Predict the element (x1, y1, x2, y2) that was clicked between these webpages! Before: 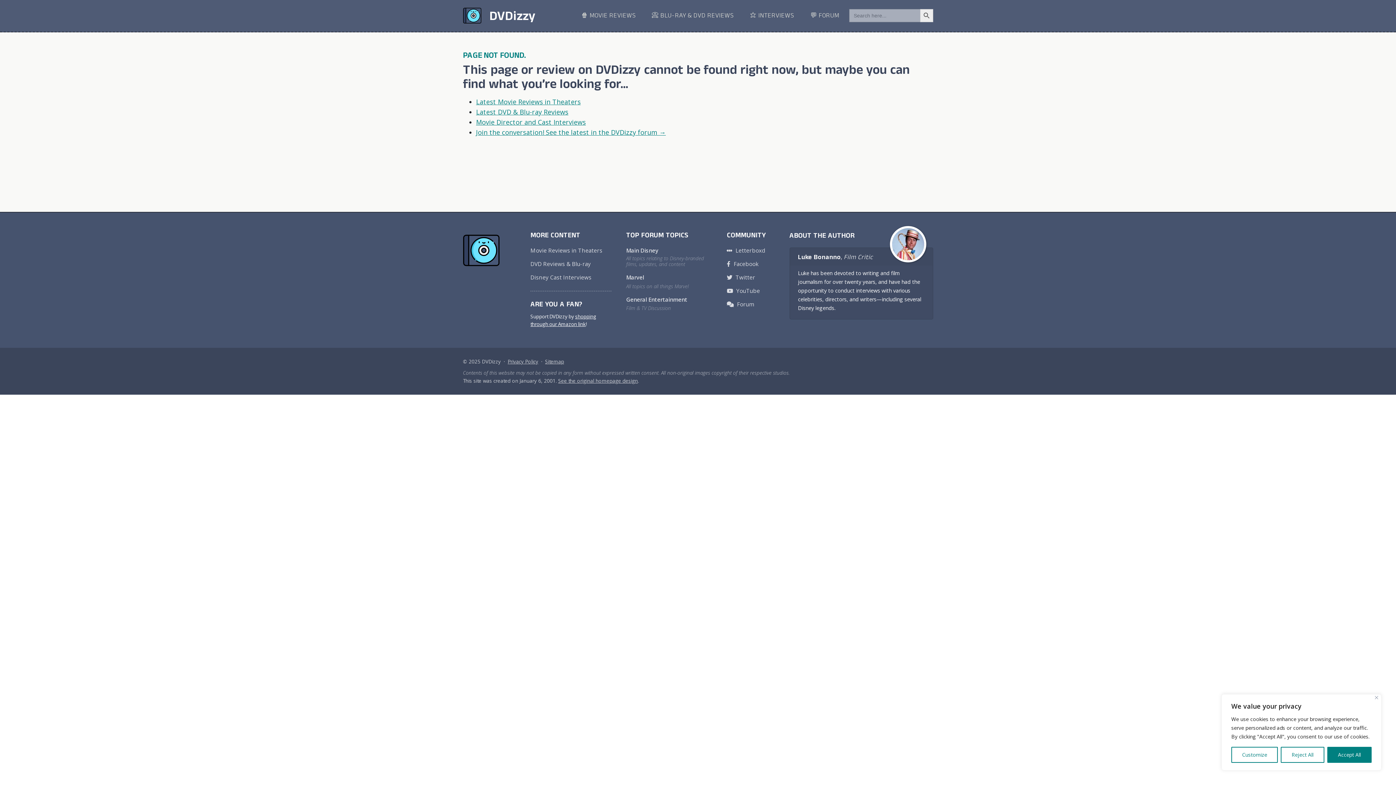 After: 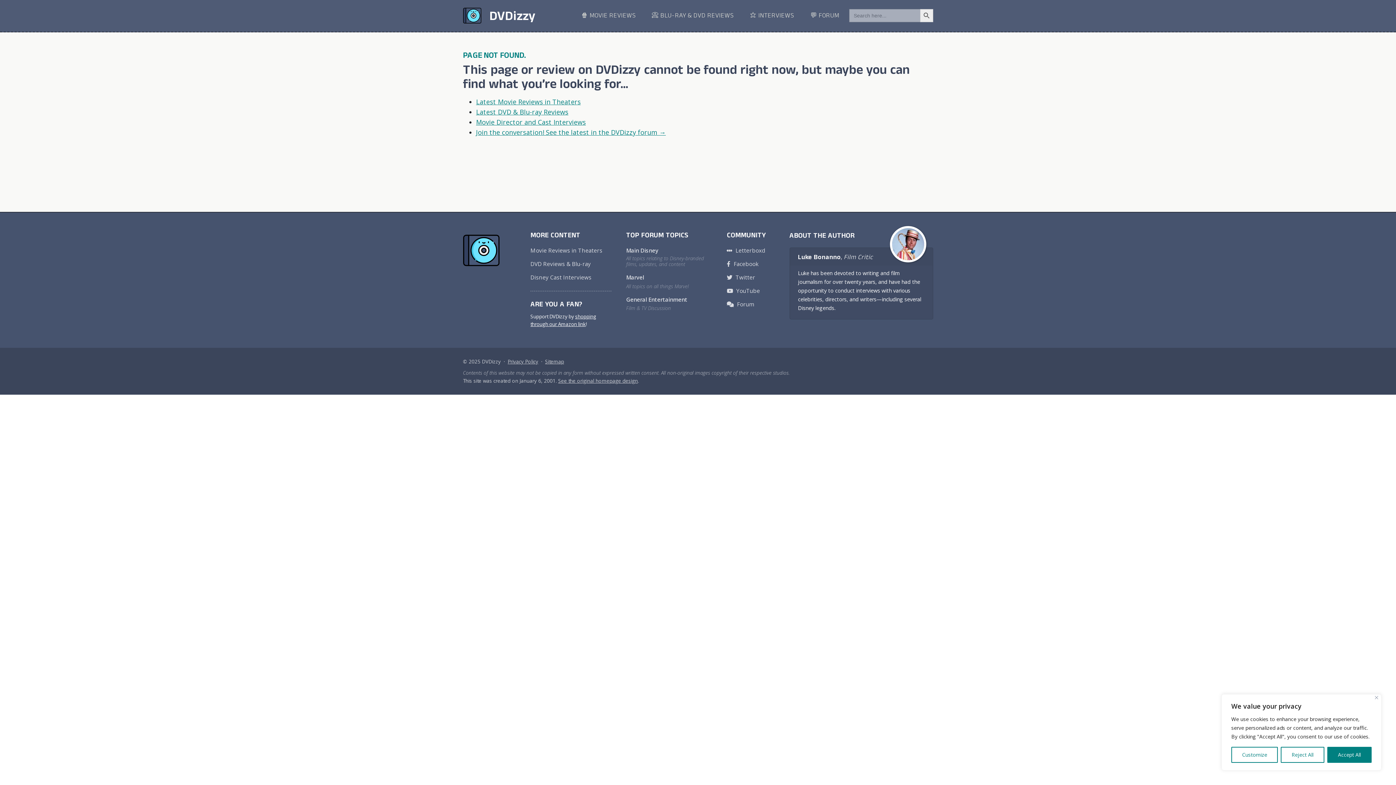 Action: label: Main Disney
All topics relating to Disney-branded films, updates, and content bbox: (626, 243, 712, 270)